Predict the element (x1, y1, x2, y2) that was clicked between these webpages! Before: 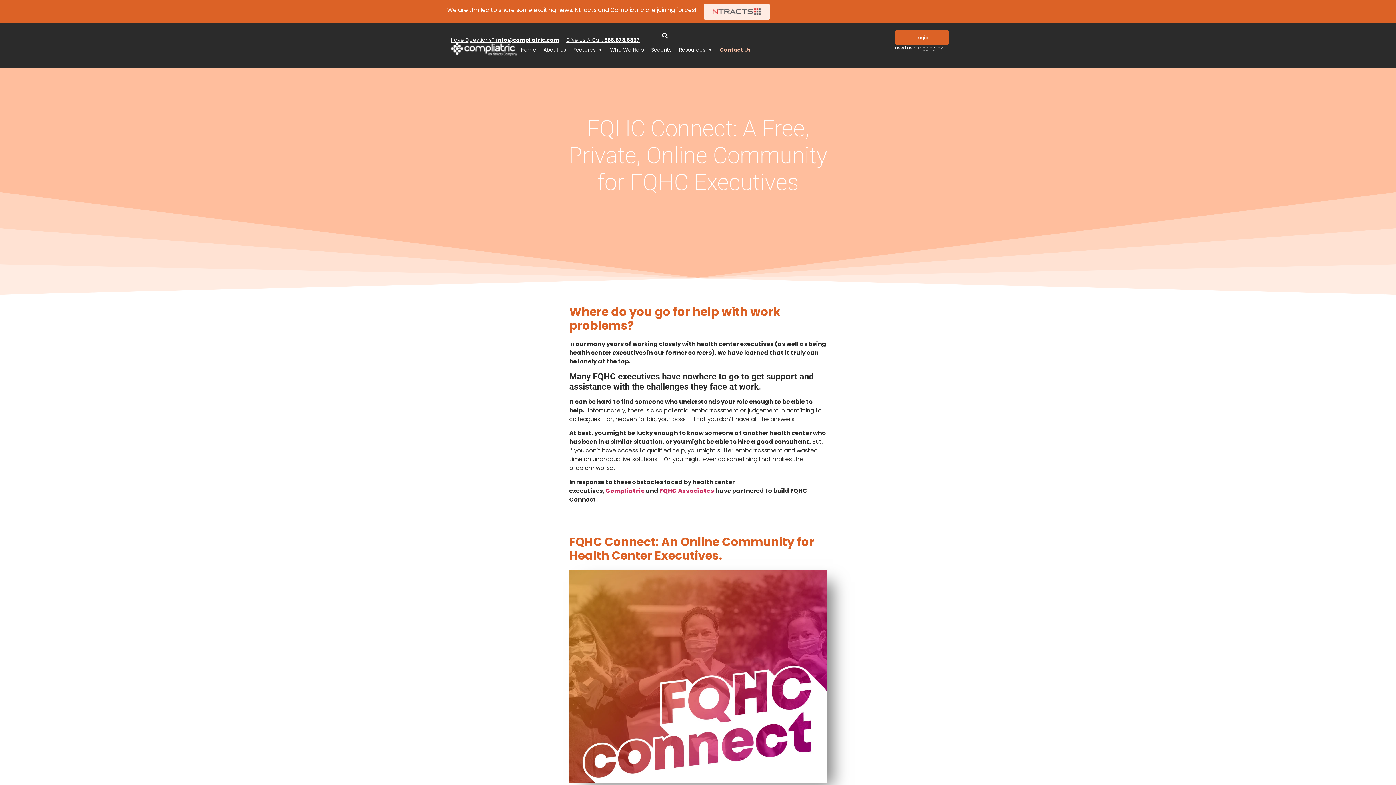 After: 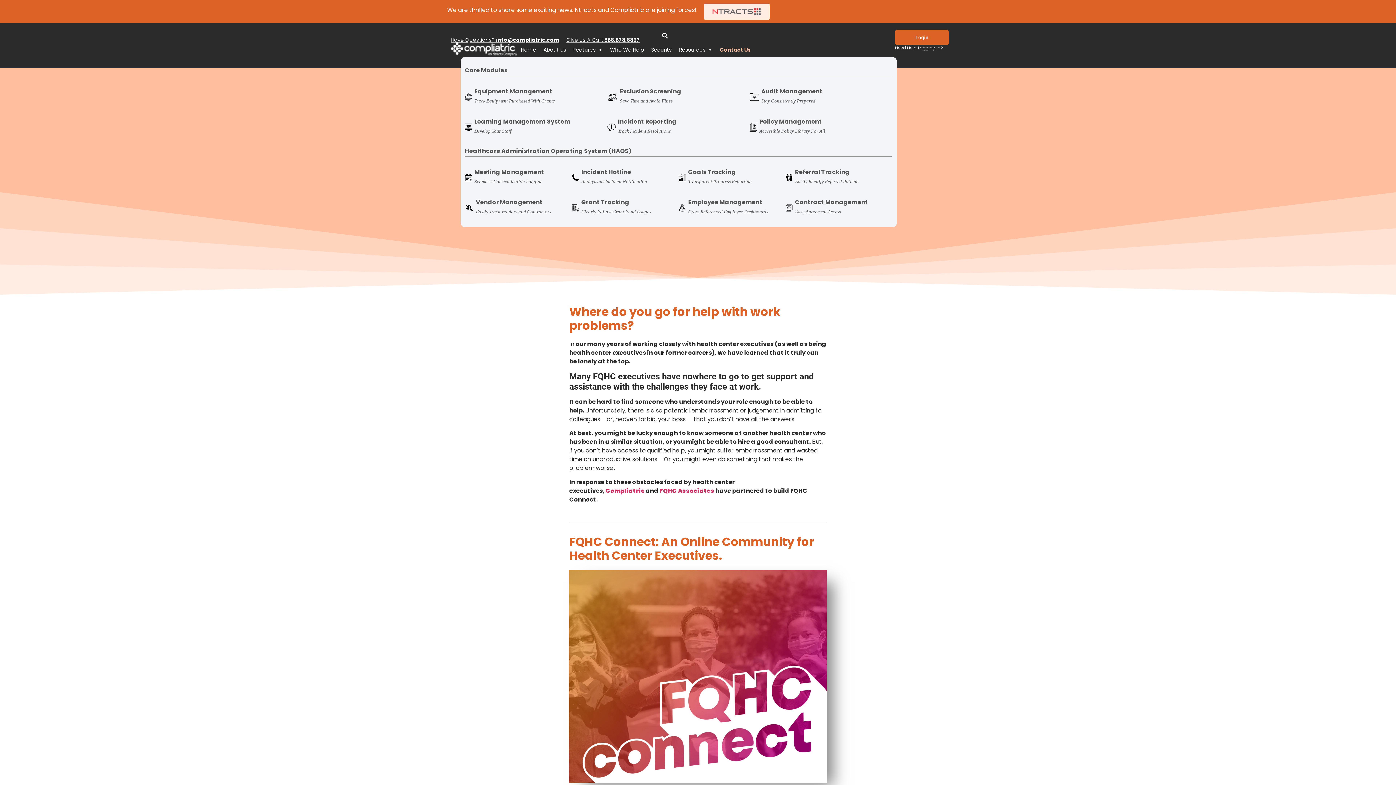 Action: bbox: (569, 42, 602, 57) label: Features